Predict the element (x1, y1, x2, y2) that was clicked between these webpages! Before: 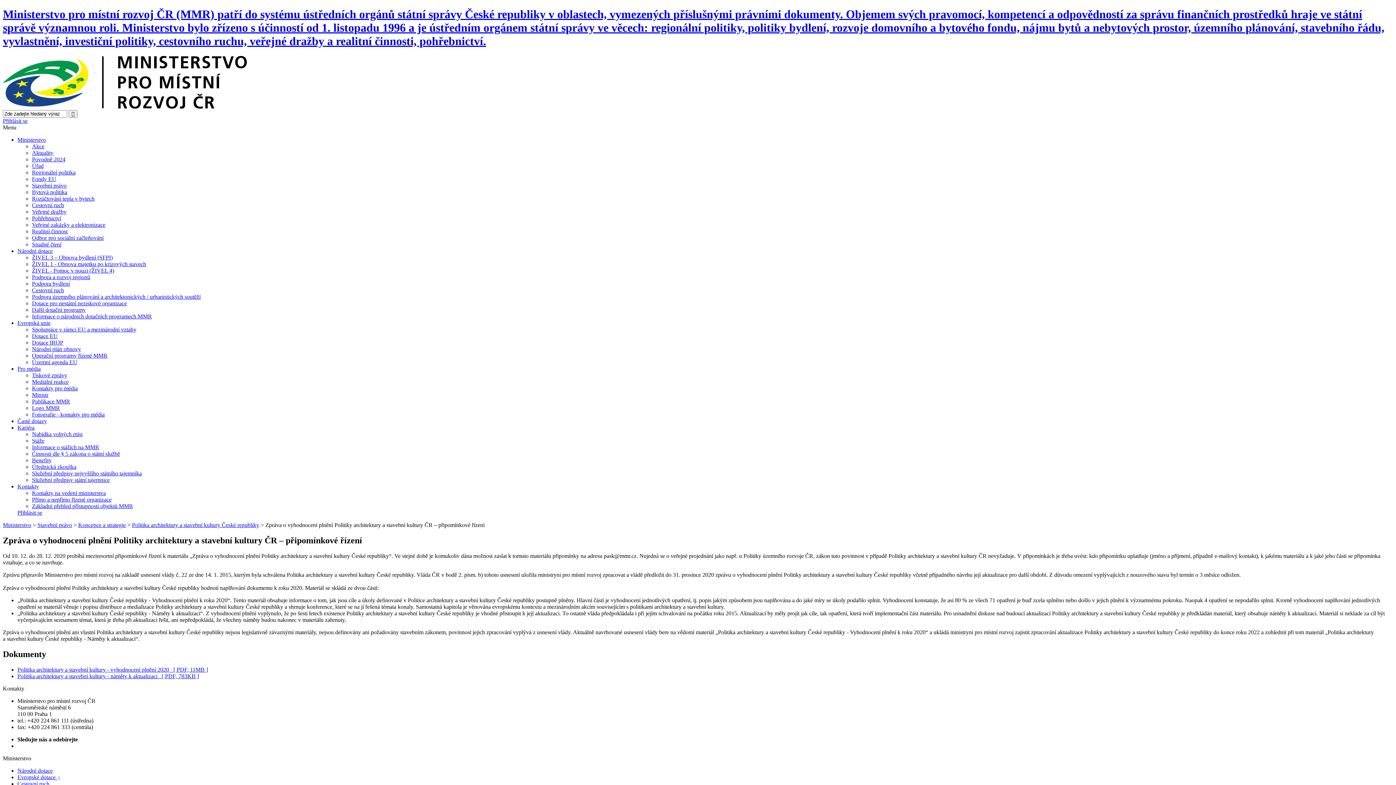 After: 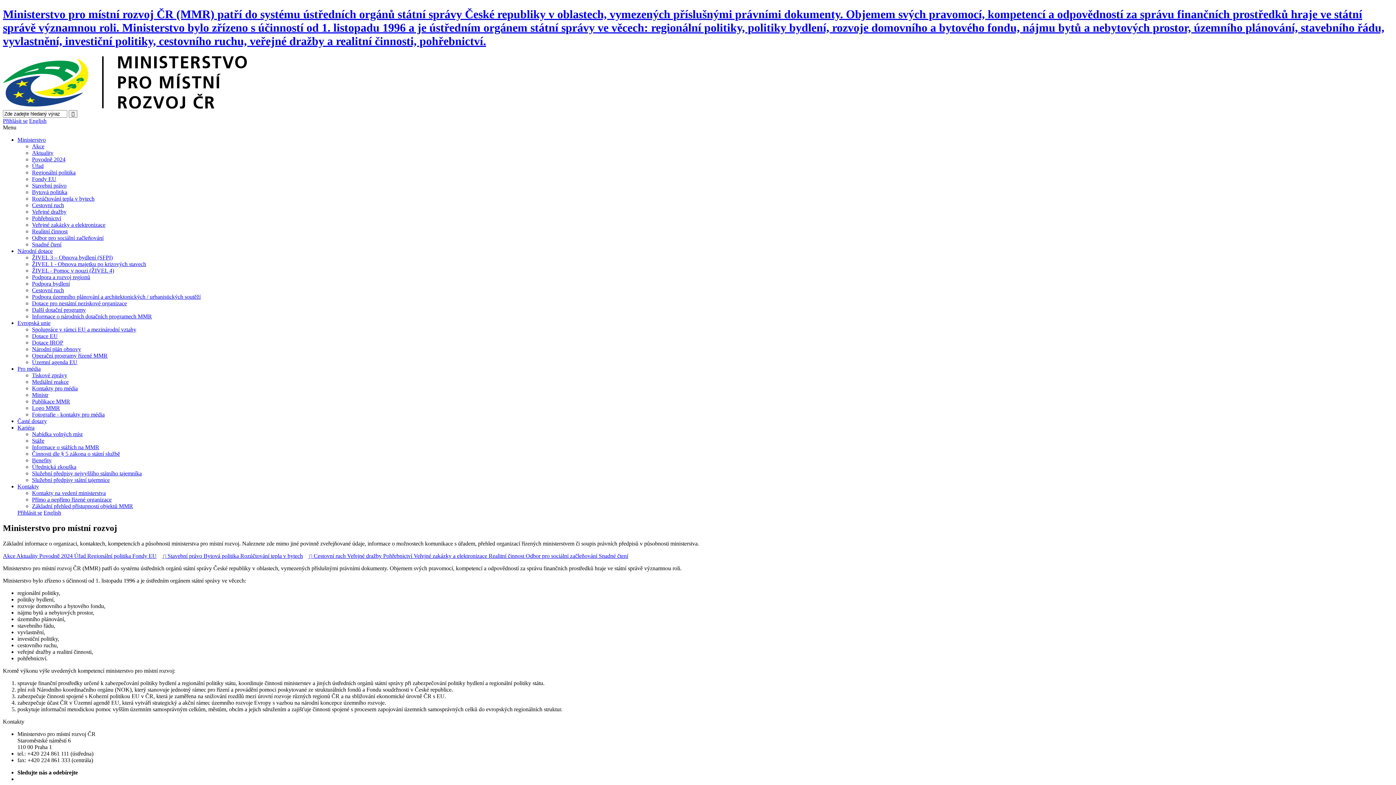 Action: label: Ministerstvo bbox: (17, 136, 45, 142)